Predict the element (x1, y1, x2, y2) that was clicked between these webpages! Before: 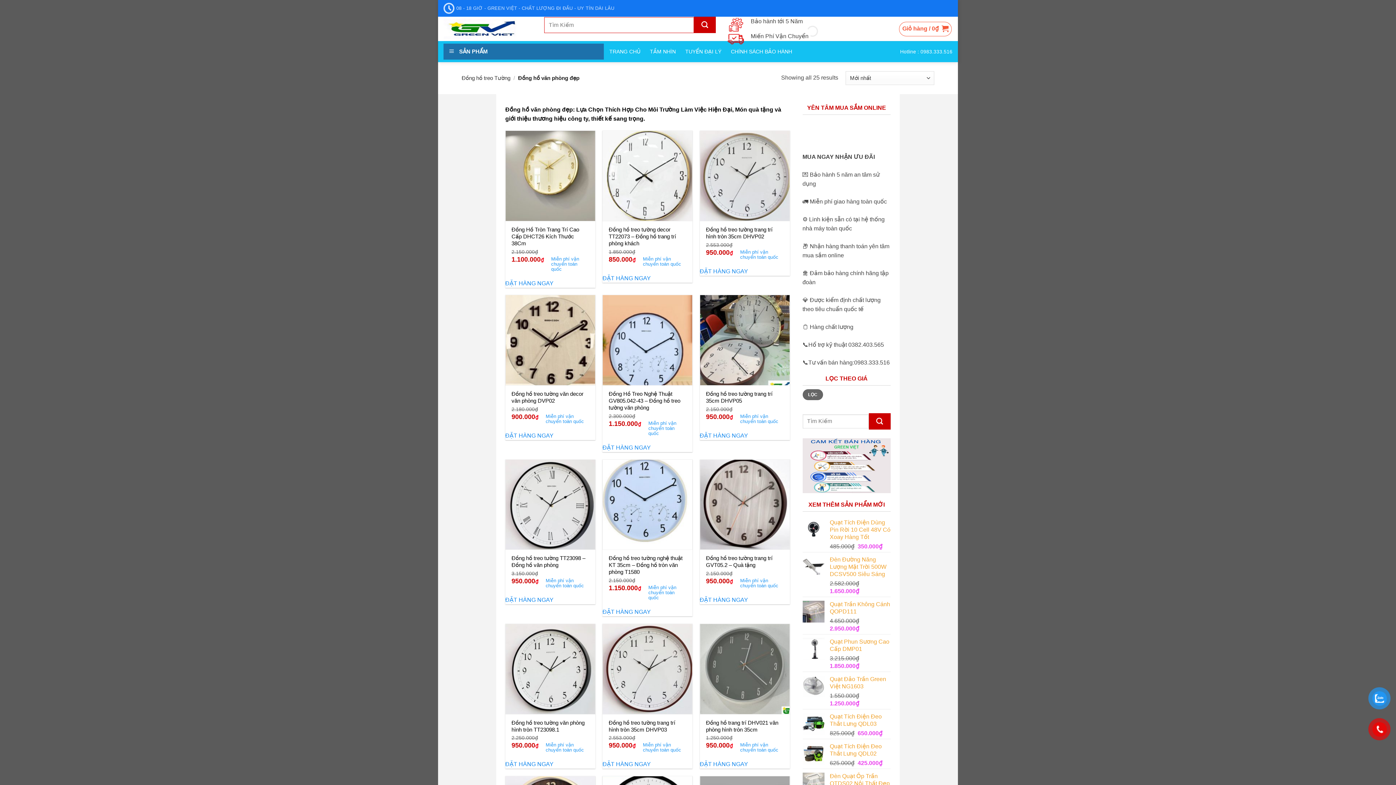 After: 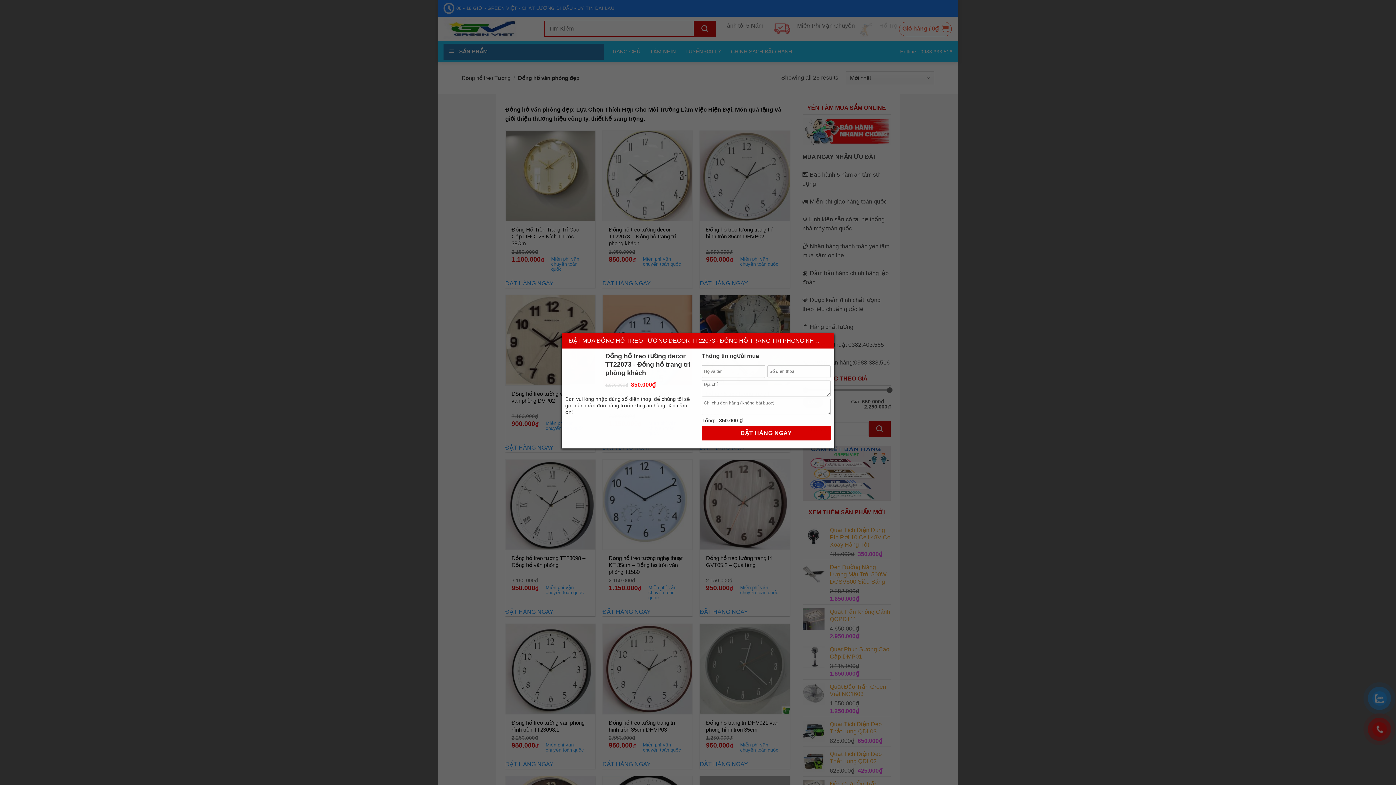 Action: bbox: (602, 275, 651, 281) label: ĐẶT HÀNG NGAY